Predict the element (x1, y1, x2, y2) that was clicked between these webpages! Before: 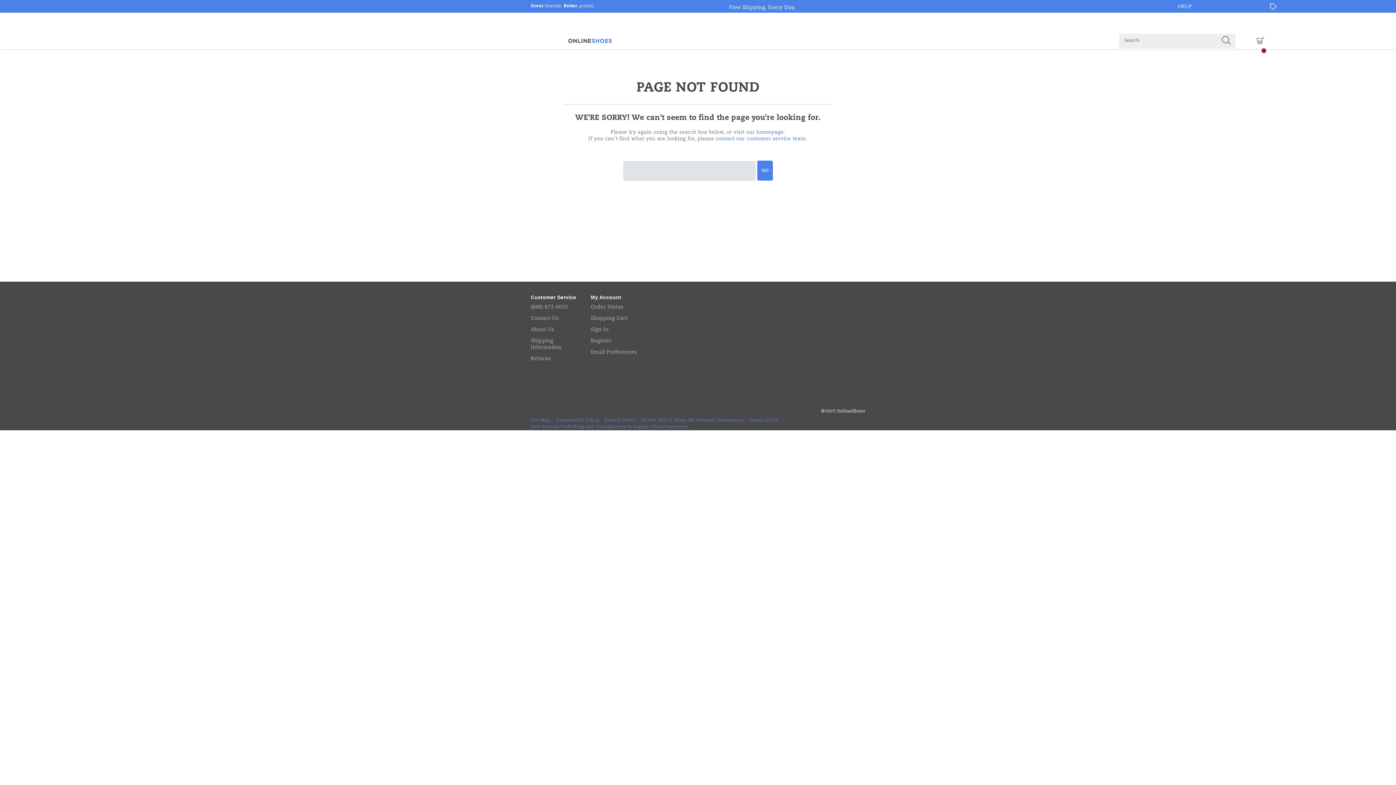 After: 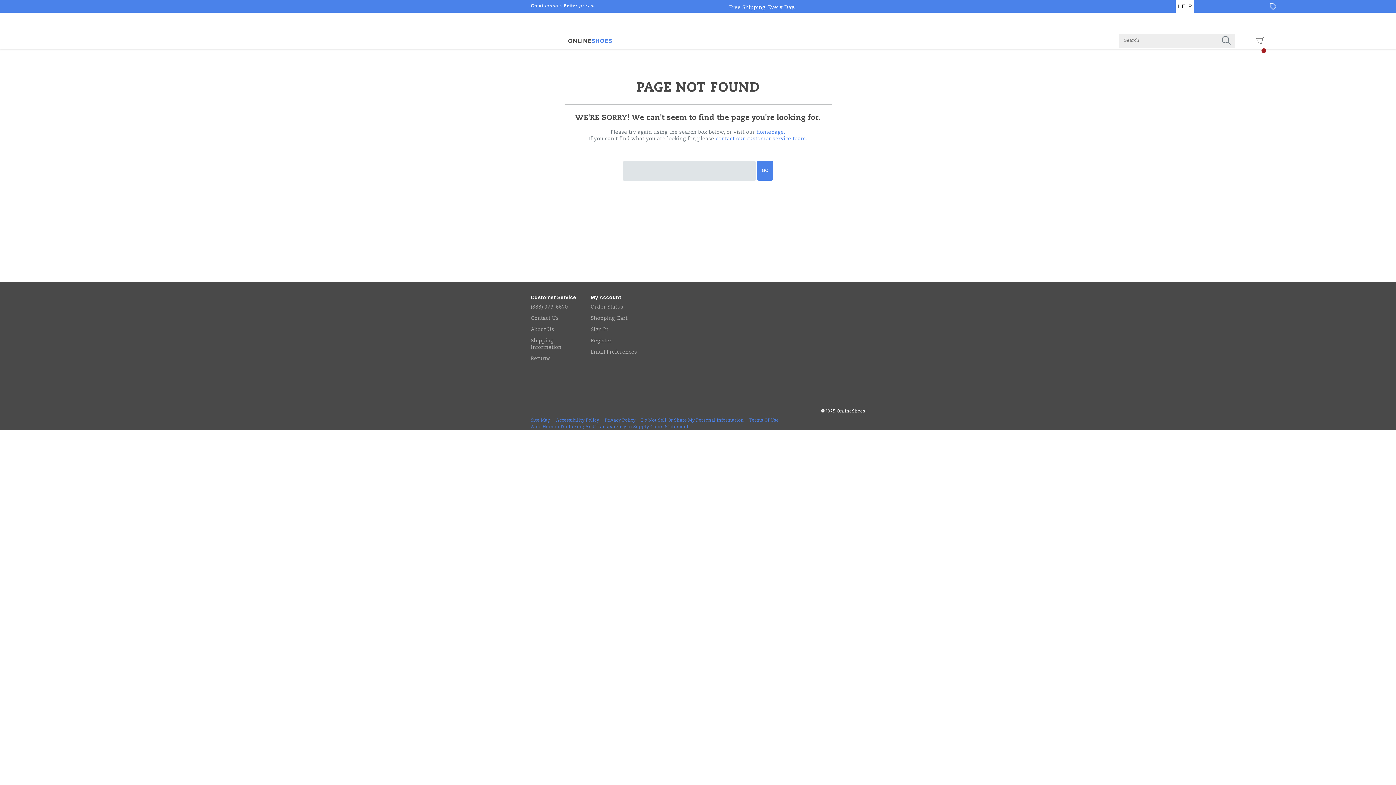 Action: label: HELP bbox: (1176, 0, 1194, 12)